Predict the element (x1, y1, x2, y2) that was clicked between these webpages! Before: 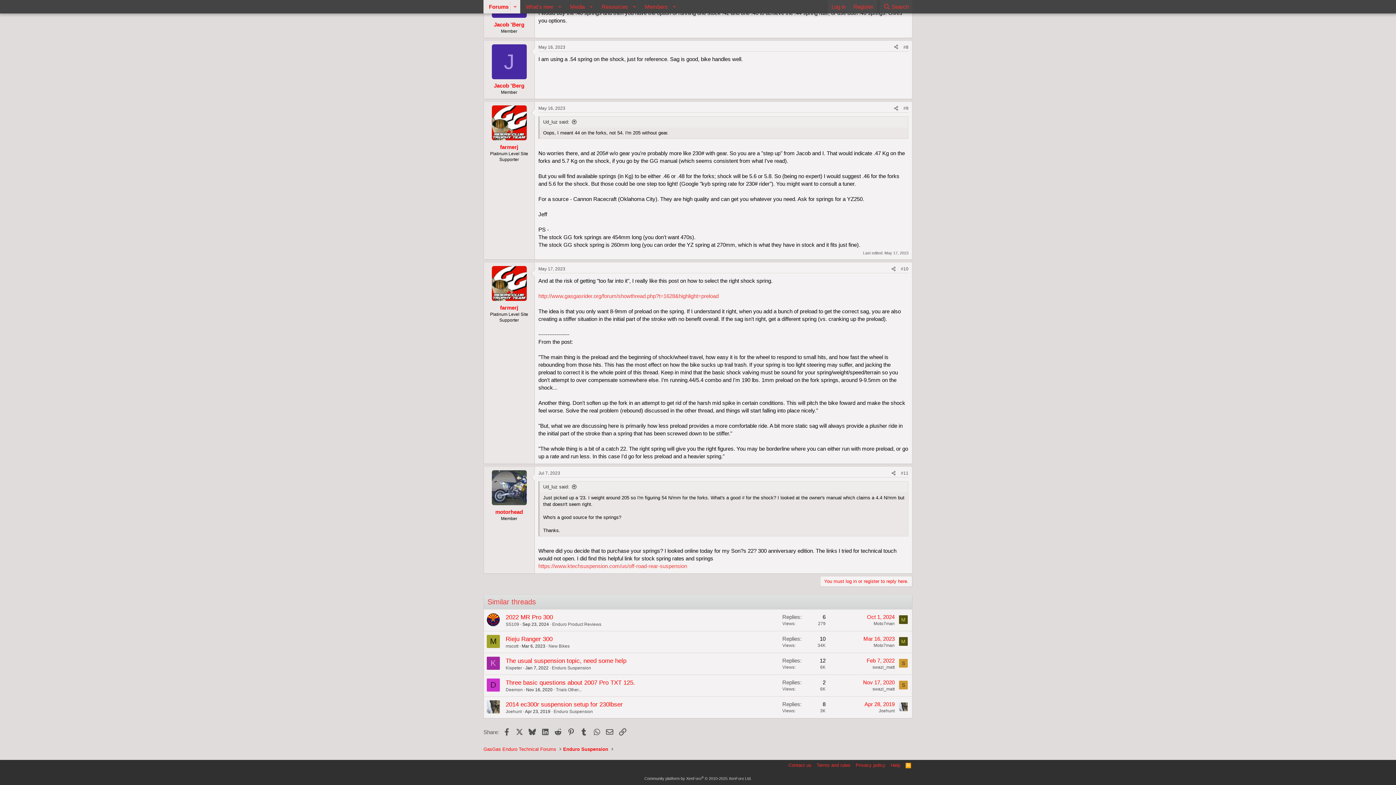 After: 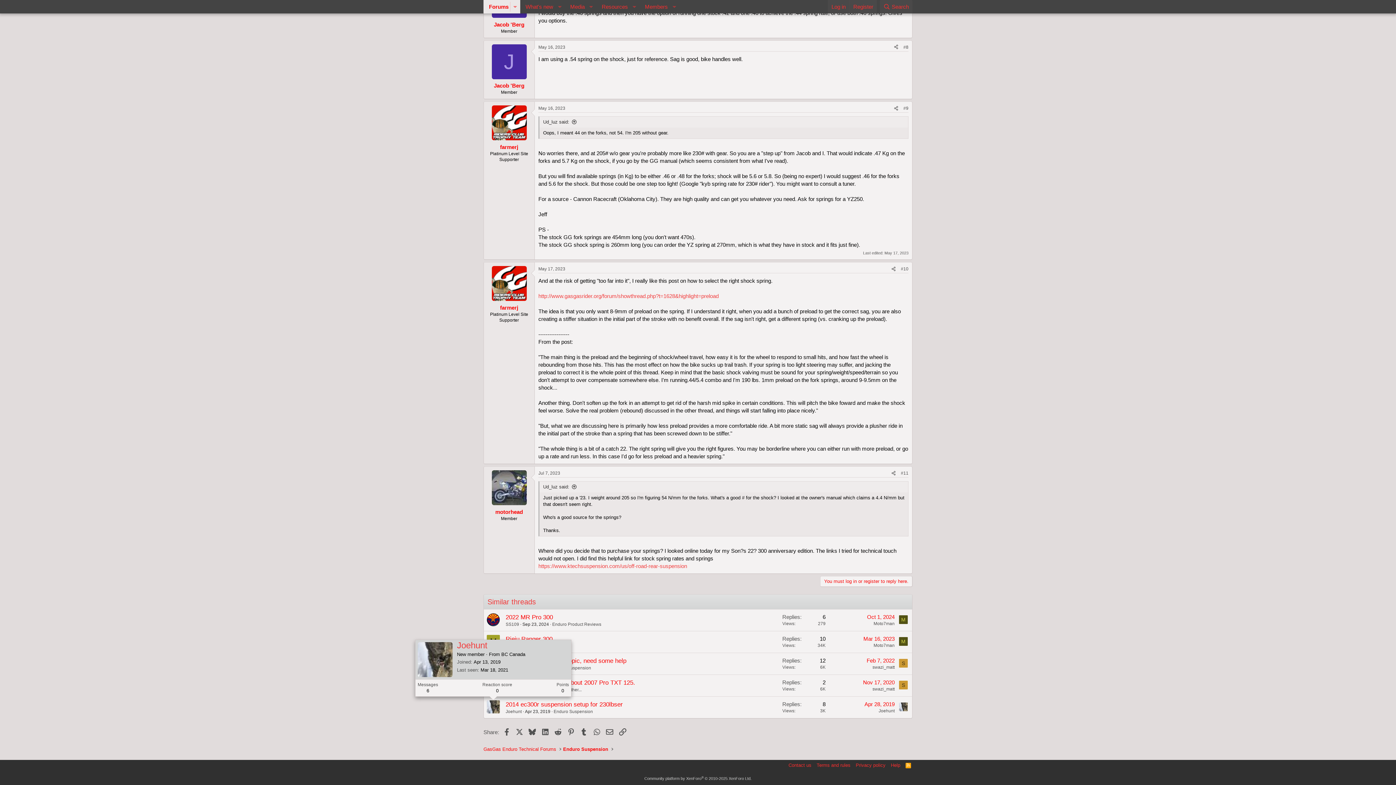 Action: bbox: (486, 700, 500, 713)